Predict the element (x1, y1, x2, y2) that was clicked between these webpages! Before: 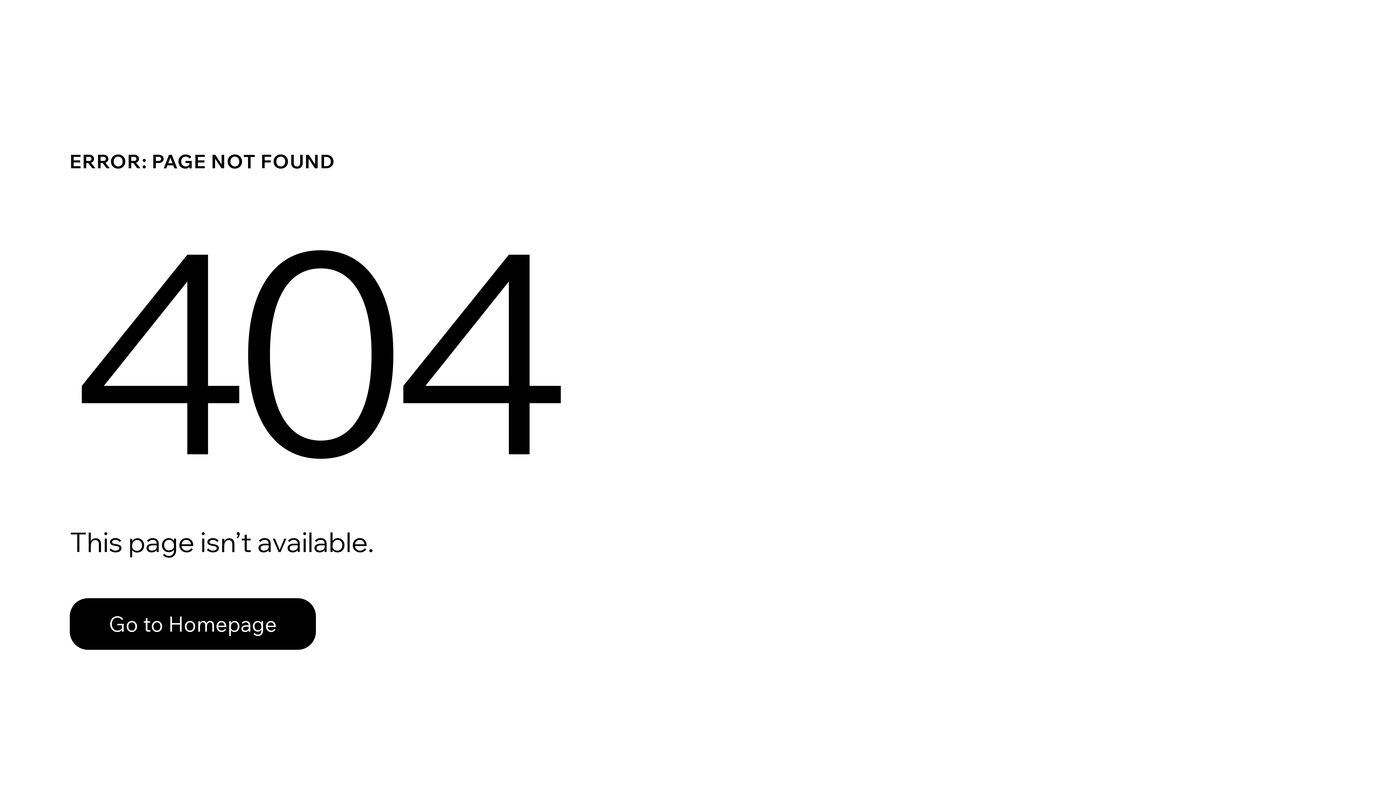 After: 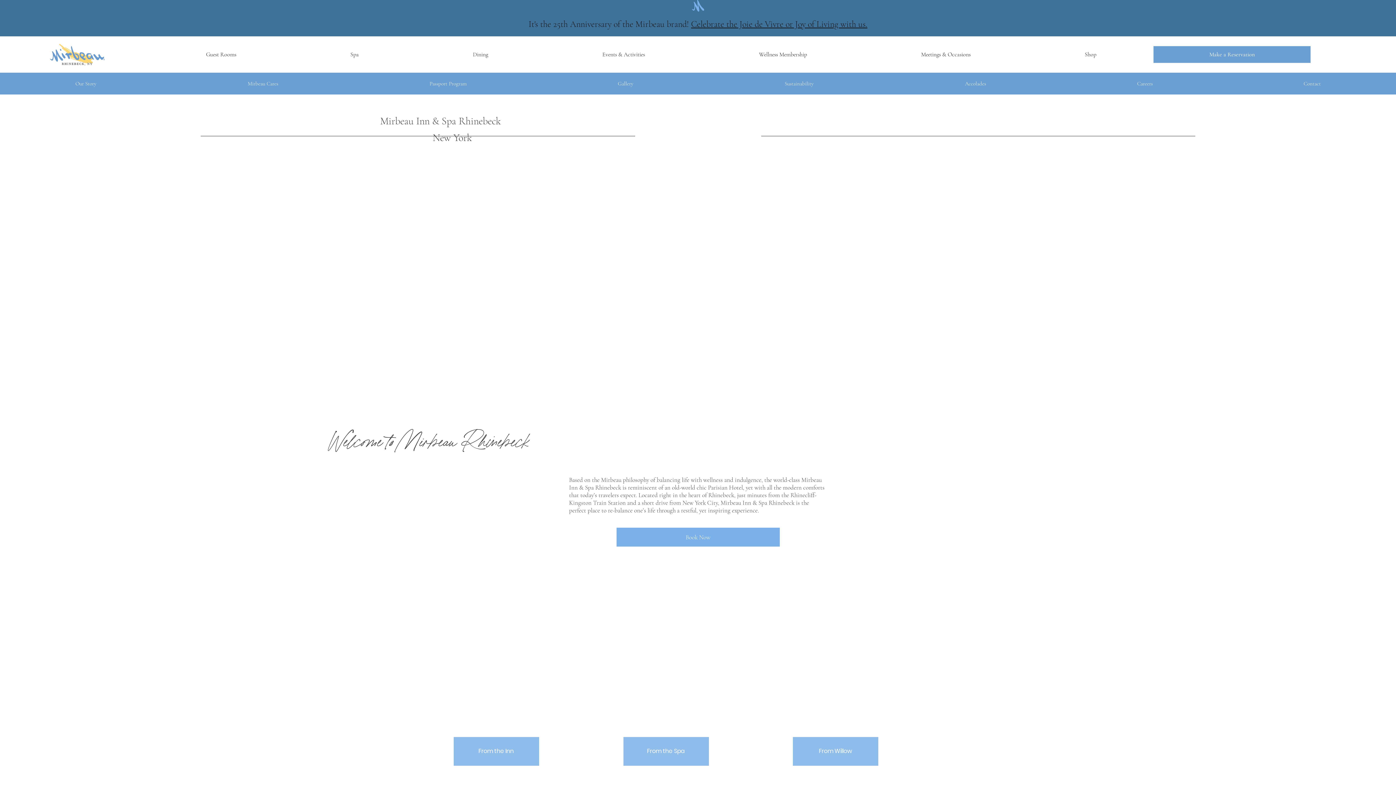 Action: label: Go to Homepage bbox: (69, 582, 768, 659)